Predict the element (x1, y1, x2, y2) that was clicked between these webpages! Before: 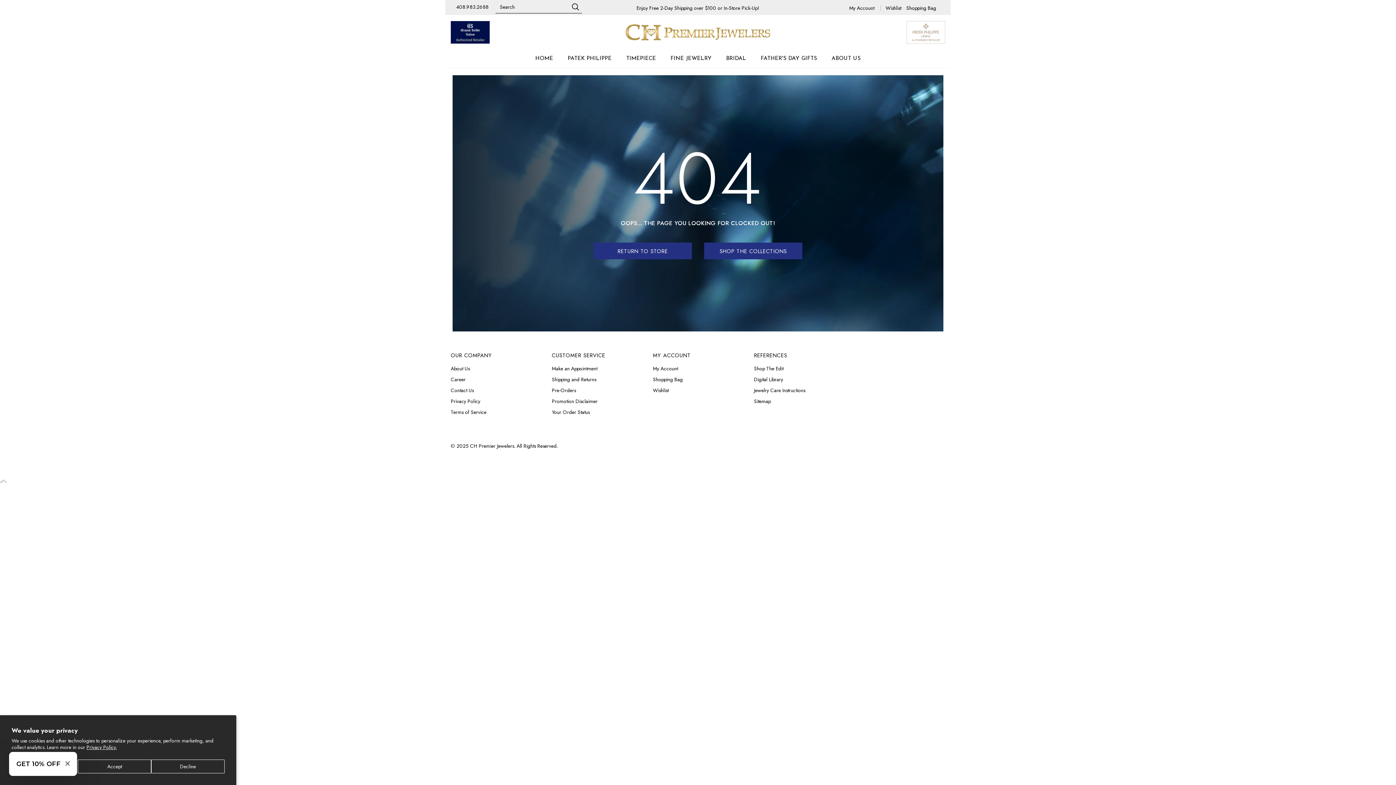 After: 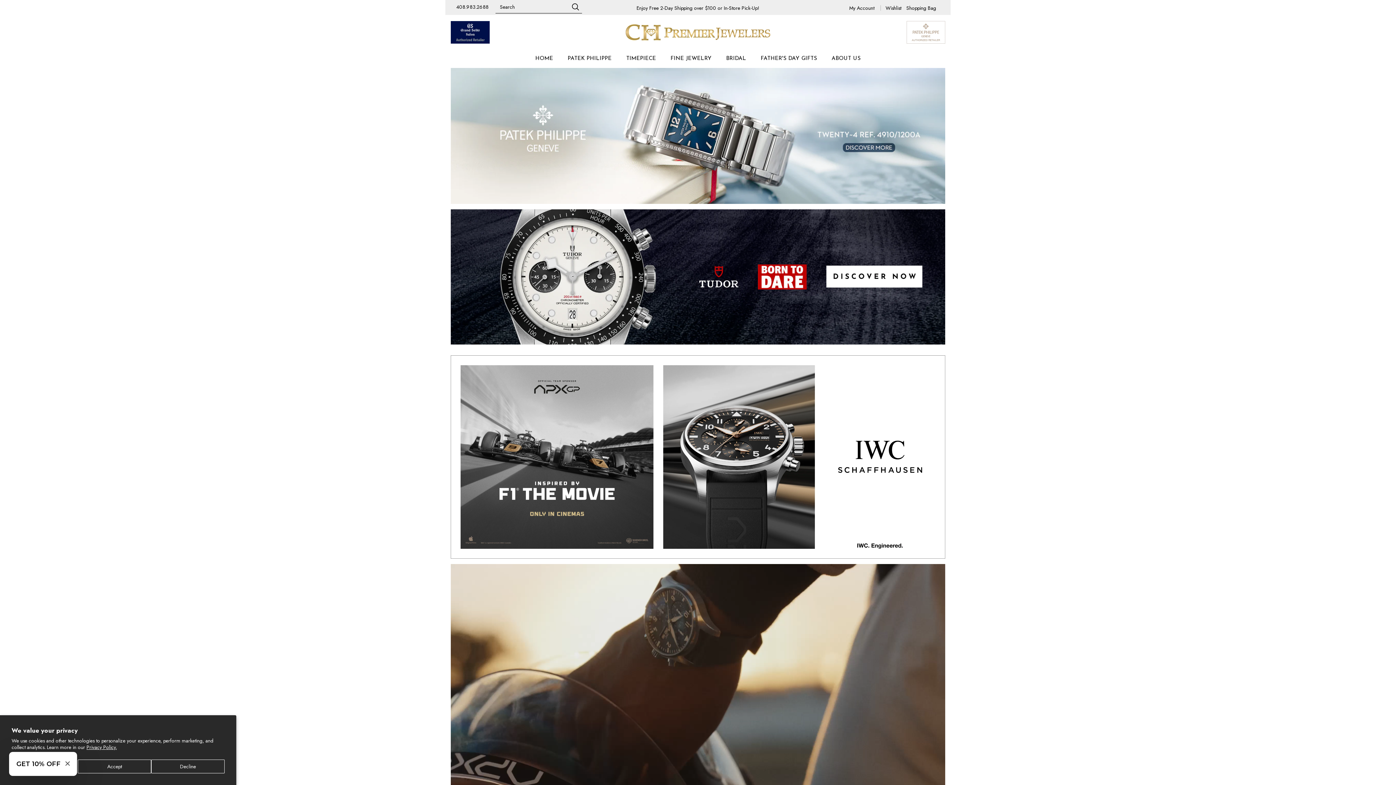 Action: label: RETURN TO STORE bbox: (593, 242, 692, 259)